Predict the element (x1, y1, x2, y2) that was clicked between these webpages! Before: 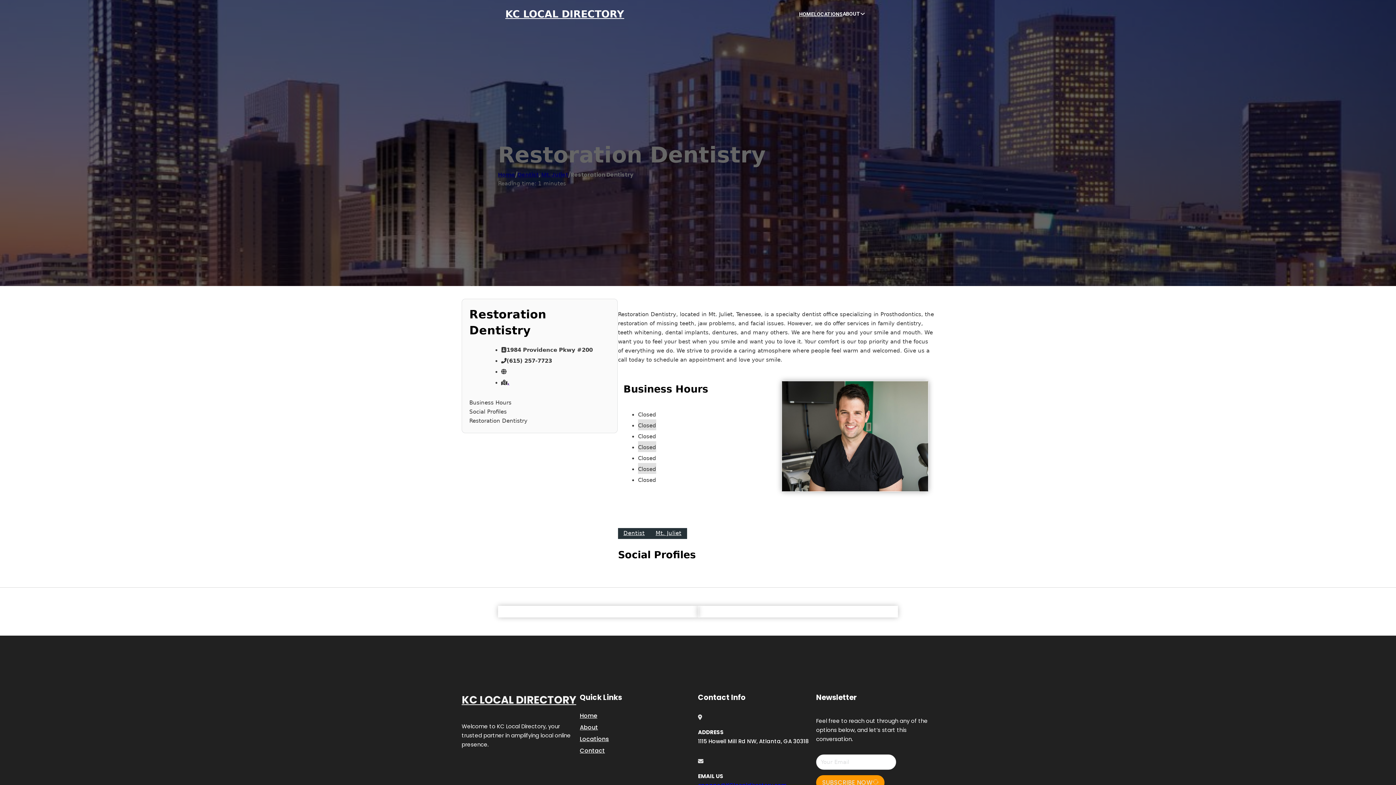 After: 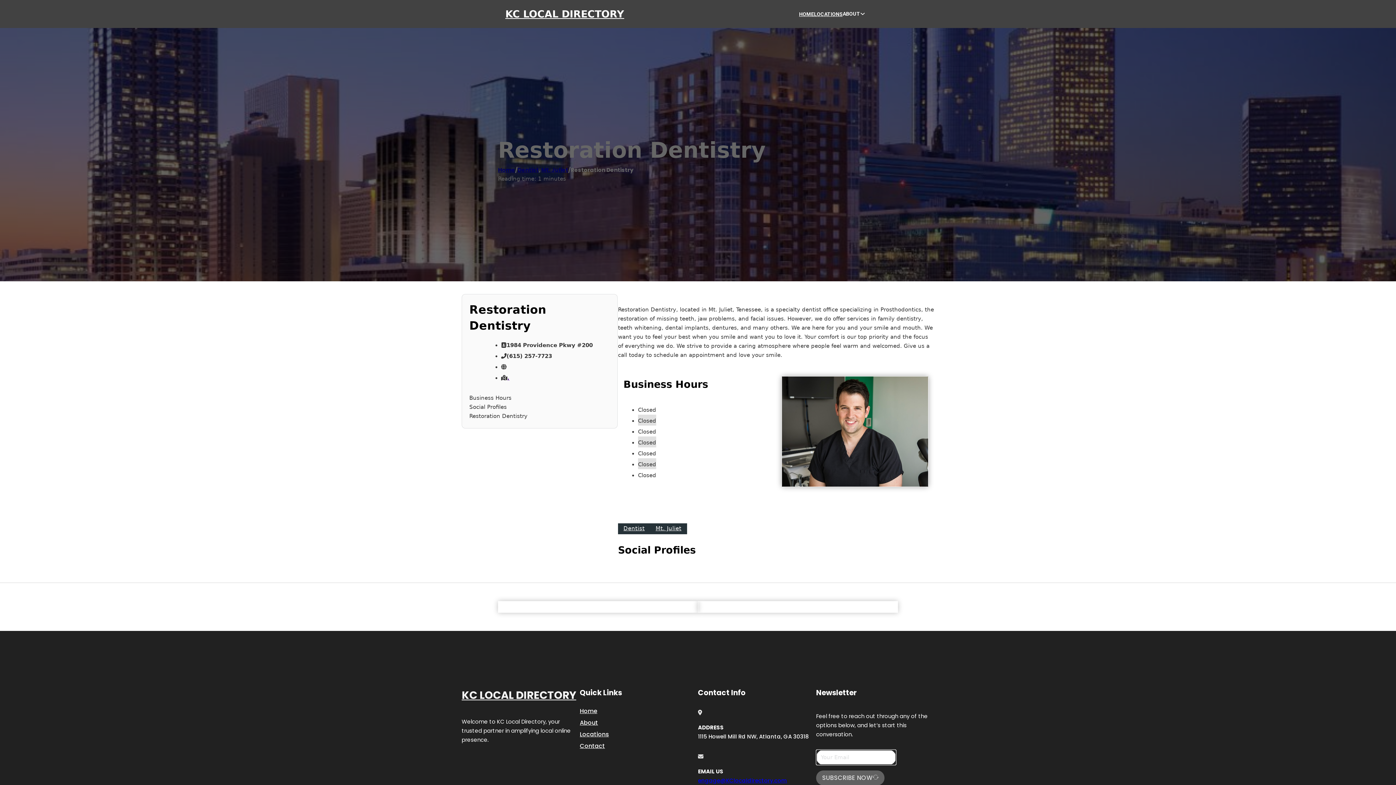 Action: bbox: (816, 775, 884, 790) label: SUBSCRIBE NOW